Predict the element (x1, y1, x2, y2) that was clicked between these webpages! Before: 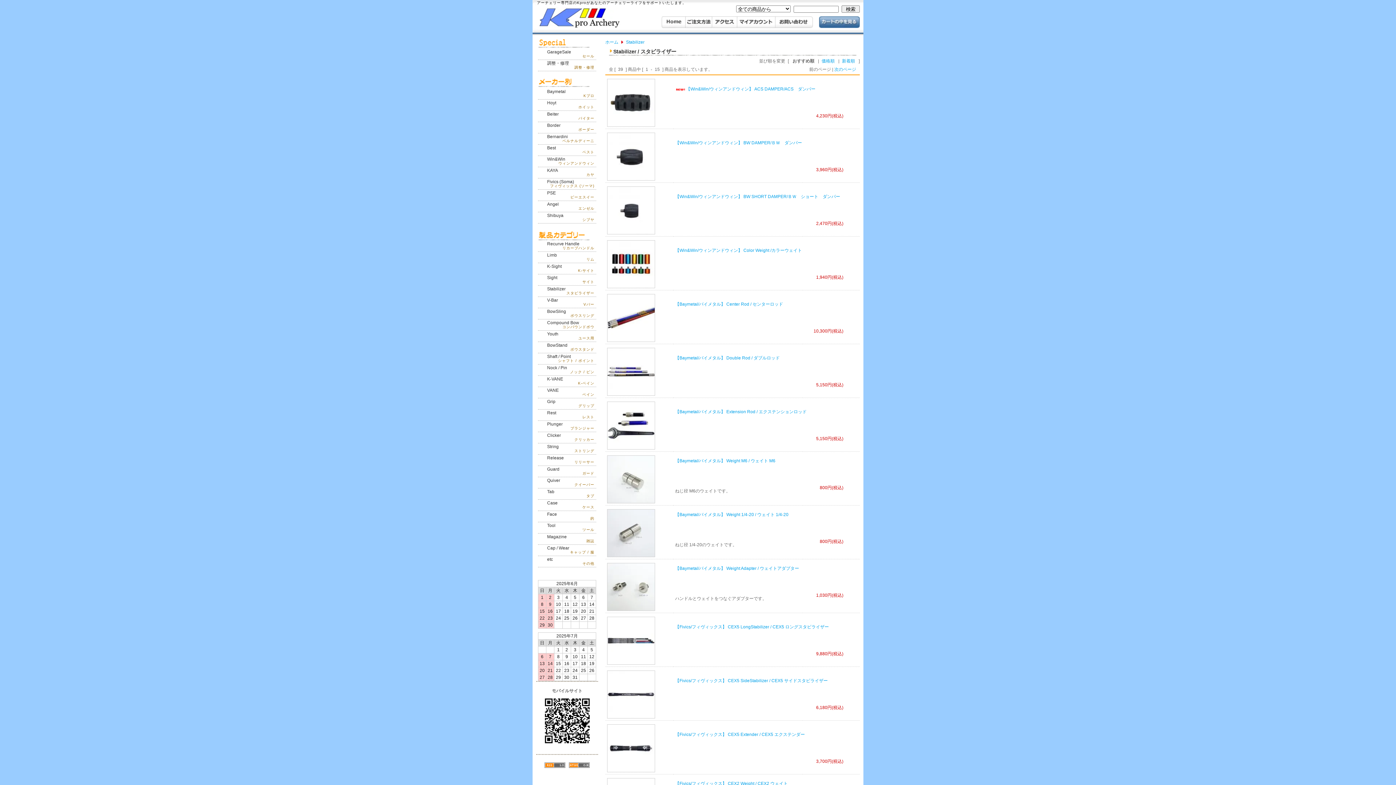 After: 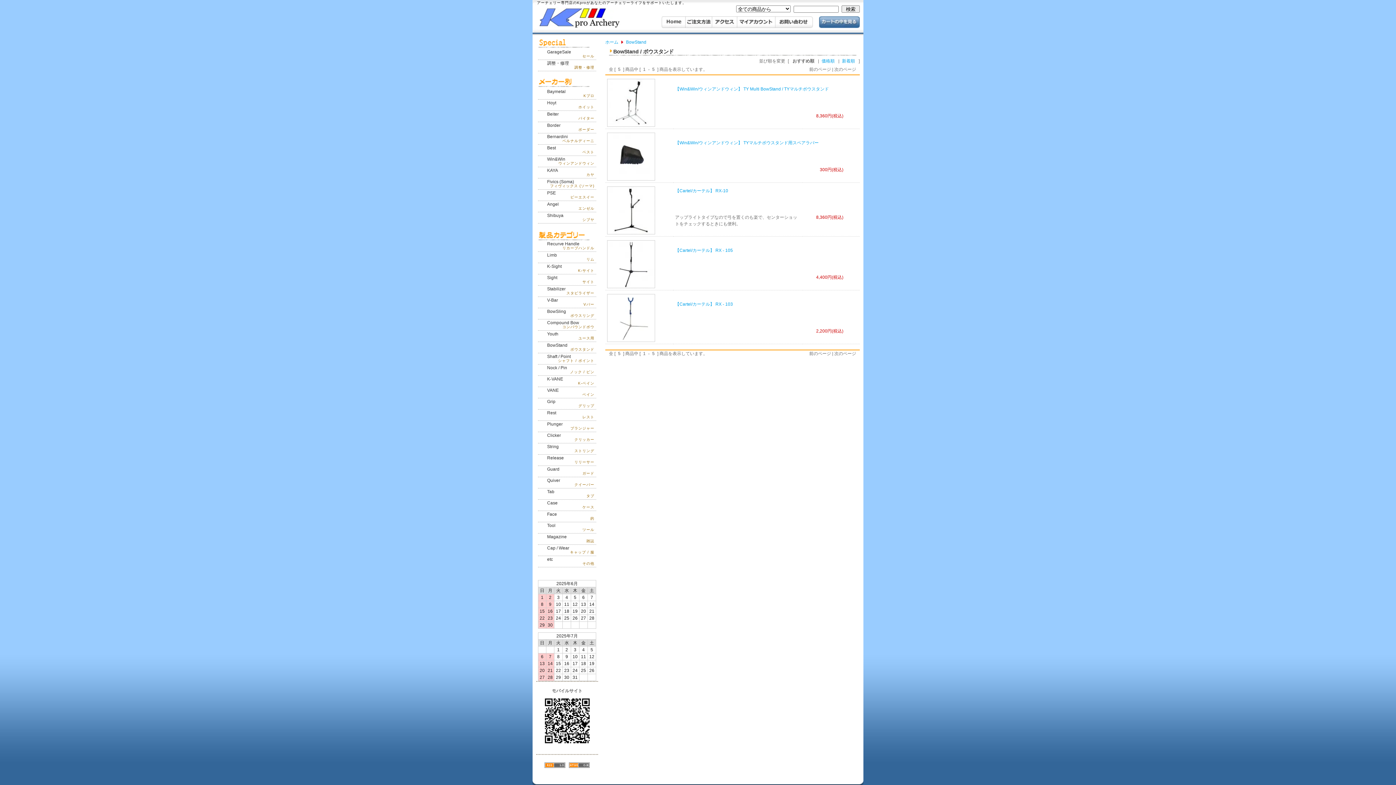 Action: label: BowStand
ボウスタンド bbox: (538, 342, 596, 353)